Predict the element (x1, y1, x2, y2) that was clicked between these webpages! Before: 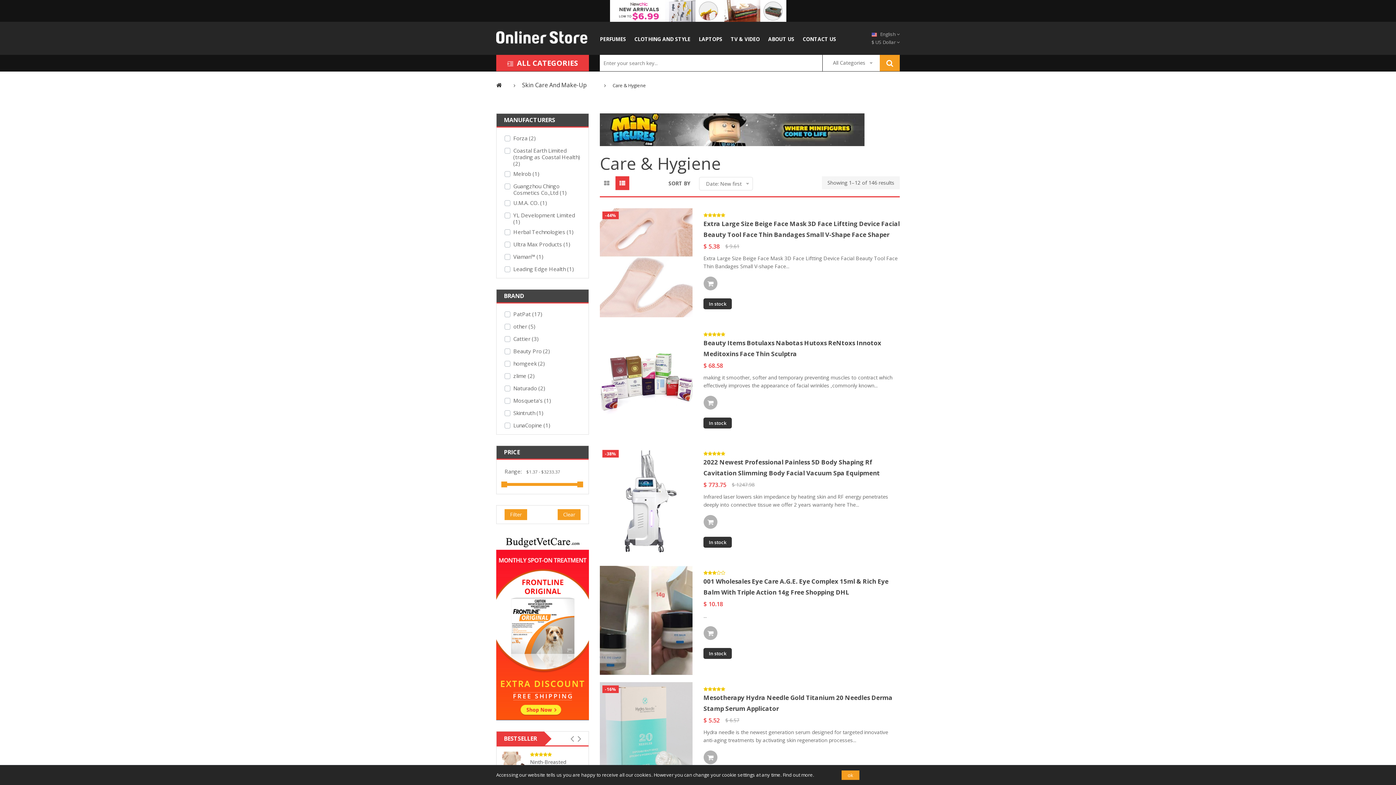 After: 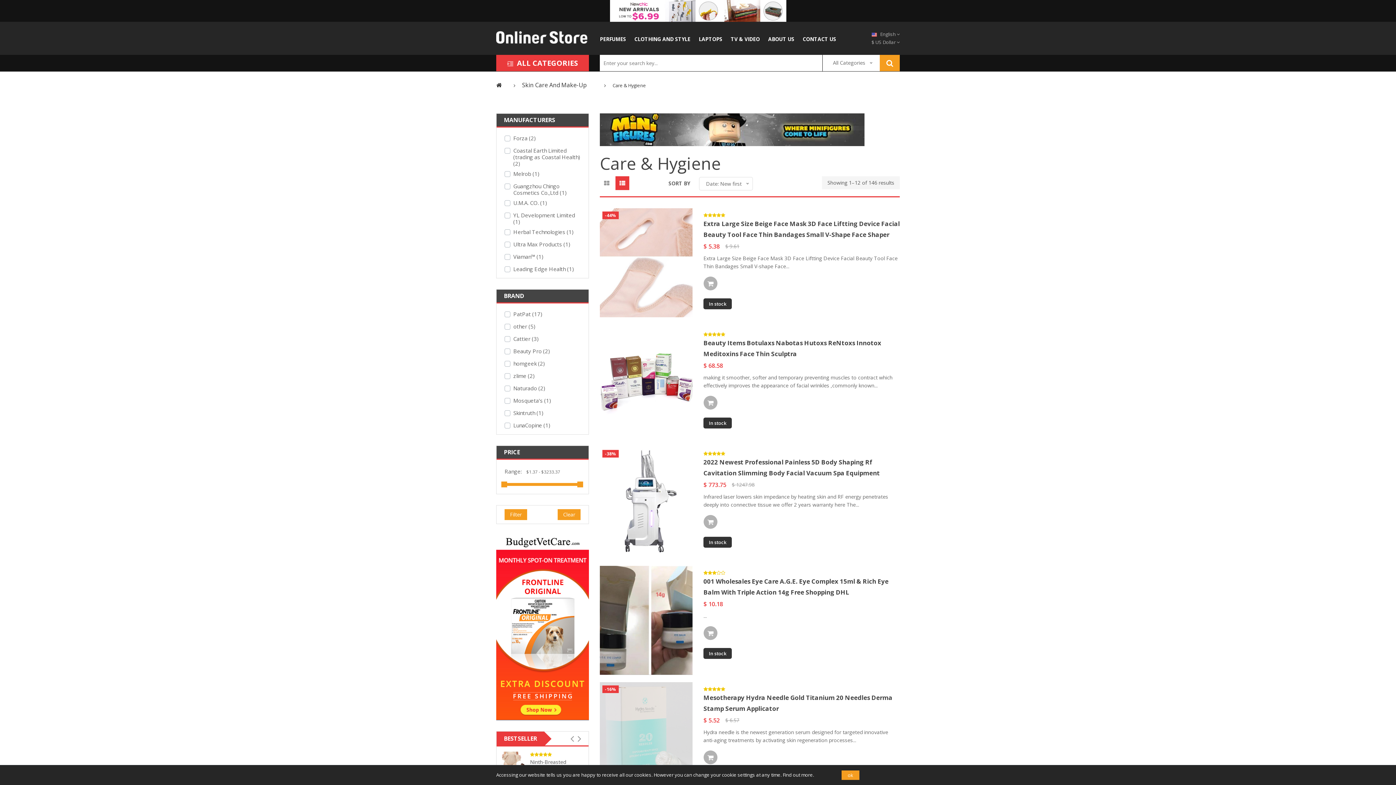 Action: bbox: (716, 686, 721, 692)